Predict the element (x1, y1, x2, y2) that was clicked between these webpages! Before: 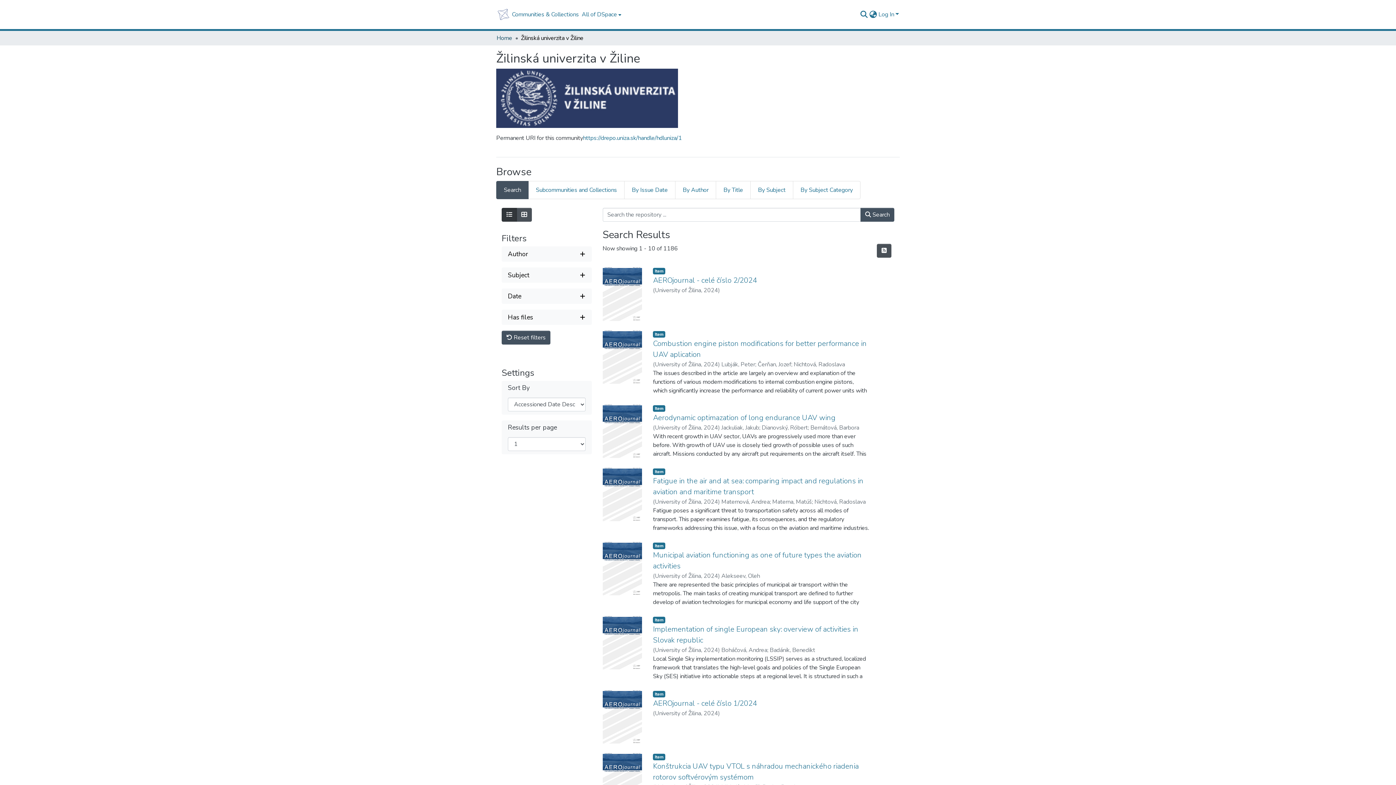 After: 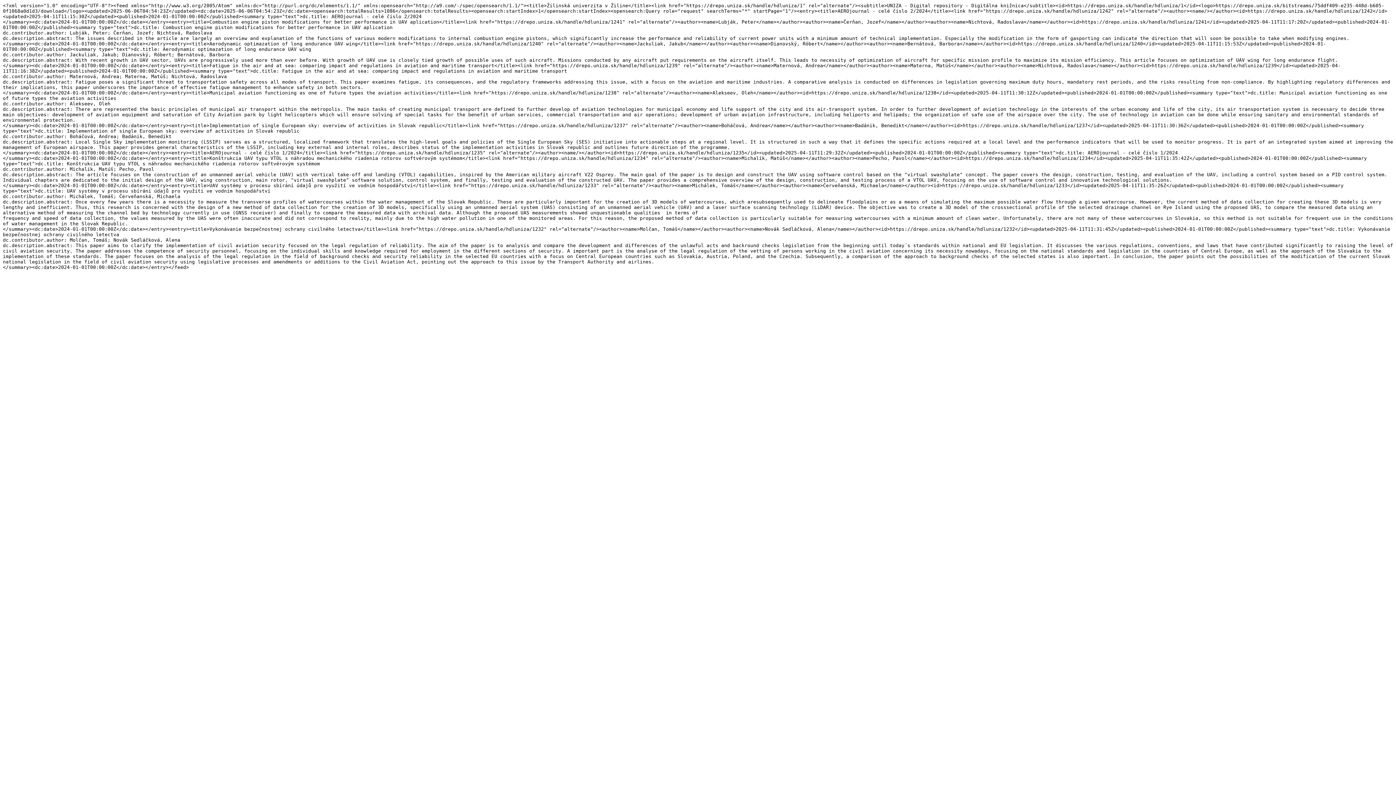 Action: bbox: (877, 244, 891, 257) label: Syndication feed